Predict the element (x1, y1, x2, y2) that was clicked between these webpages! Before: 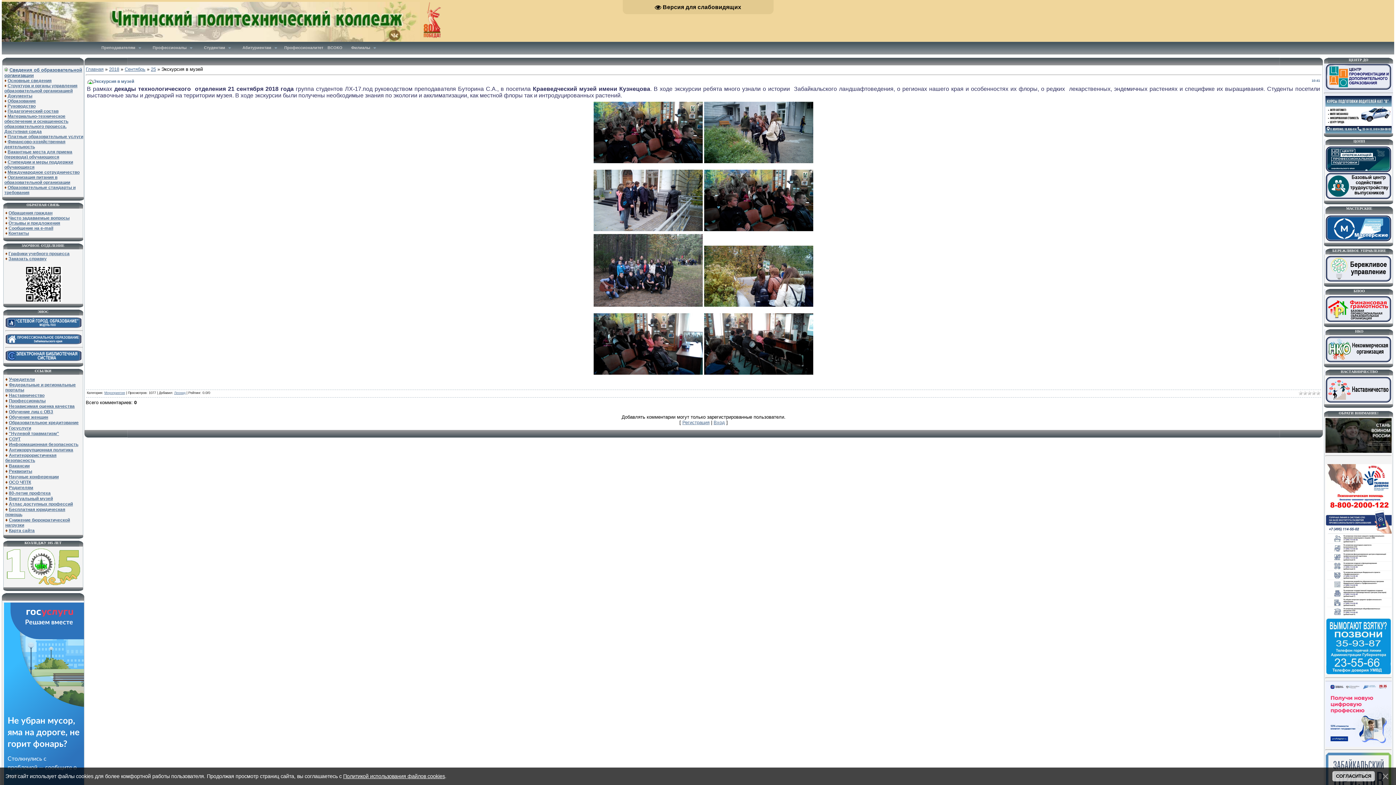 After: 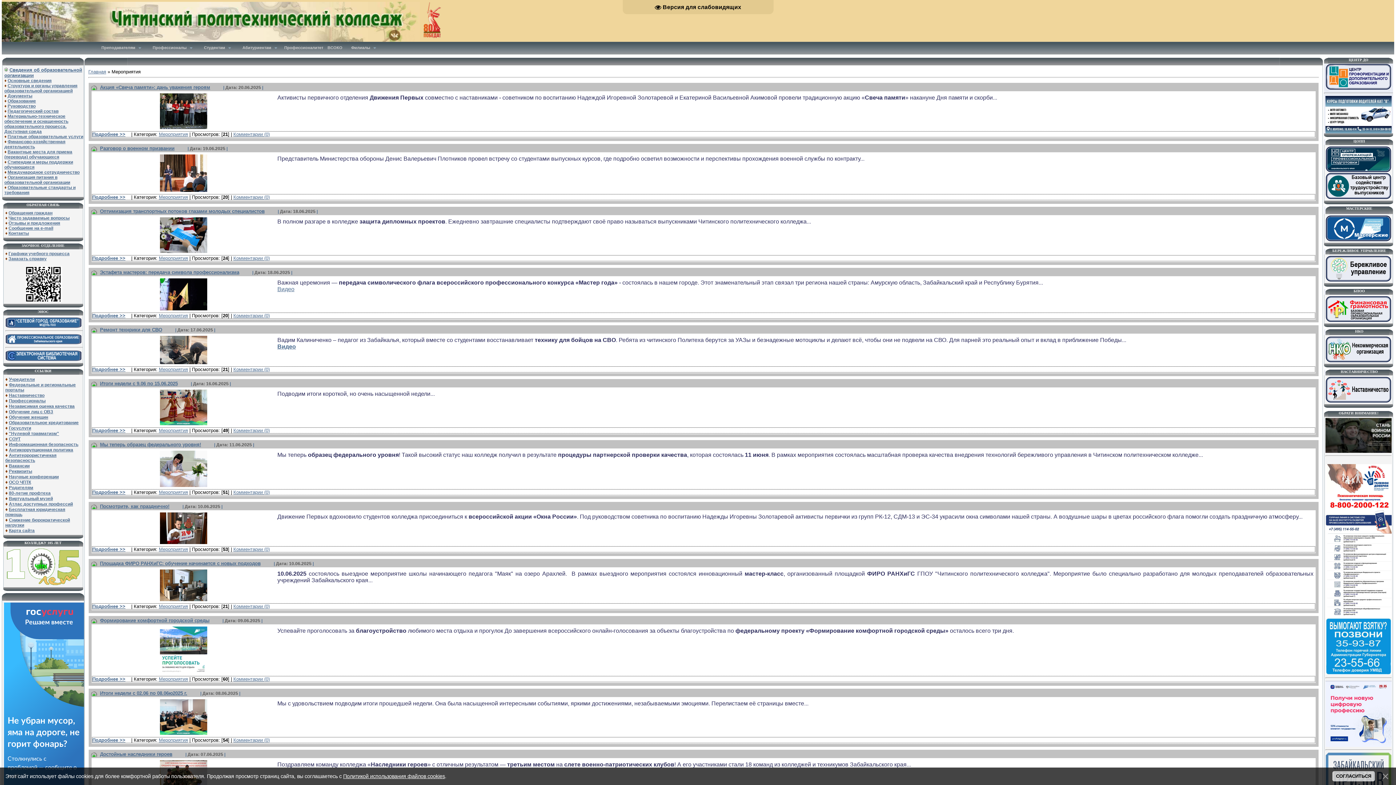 Action: label: Мероприятия bbox: (104, 391, 125, 394)